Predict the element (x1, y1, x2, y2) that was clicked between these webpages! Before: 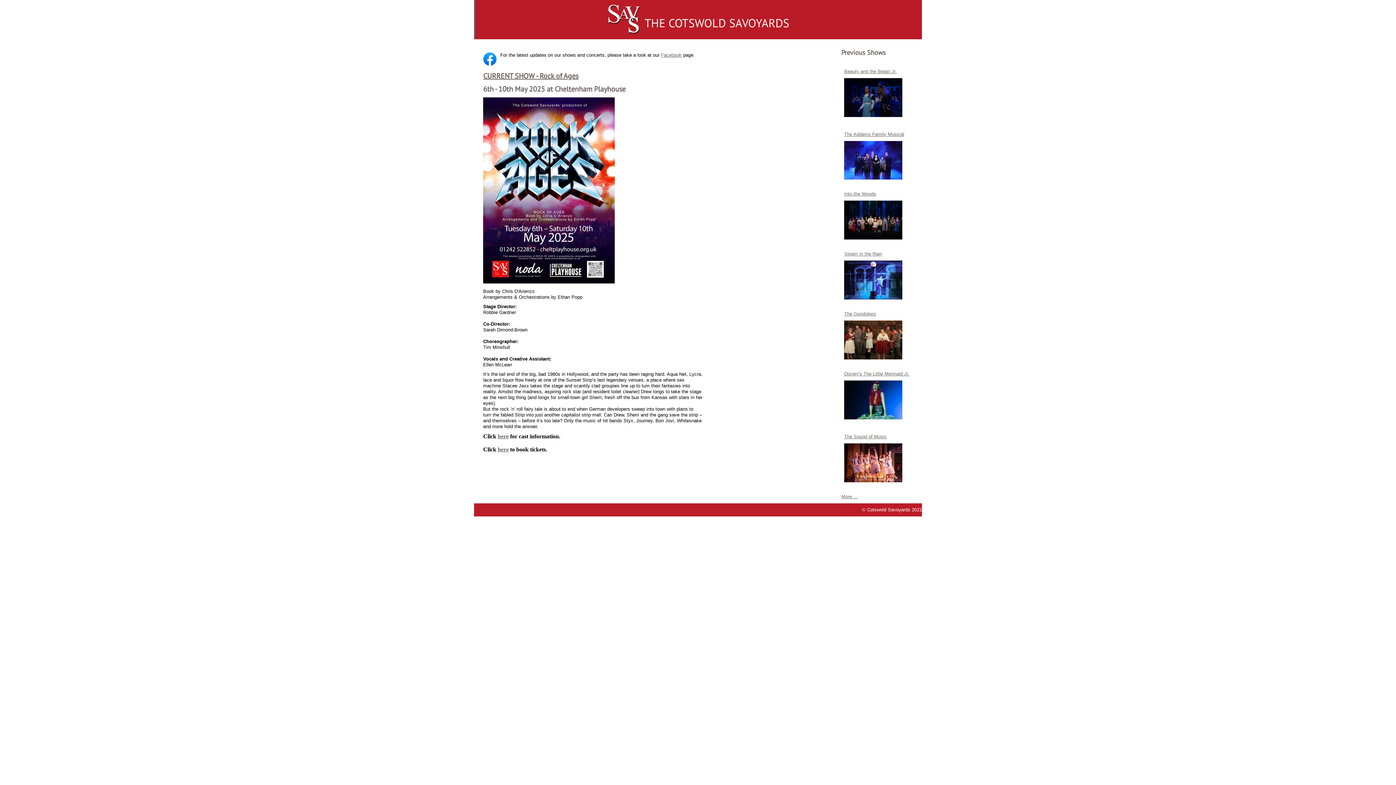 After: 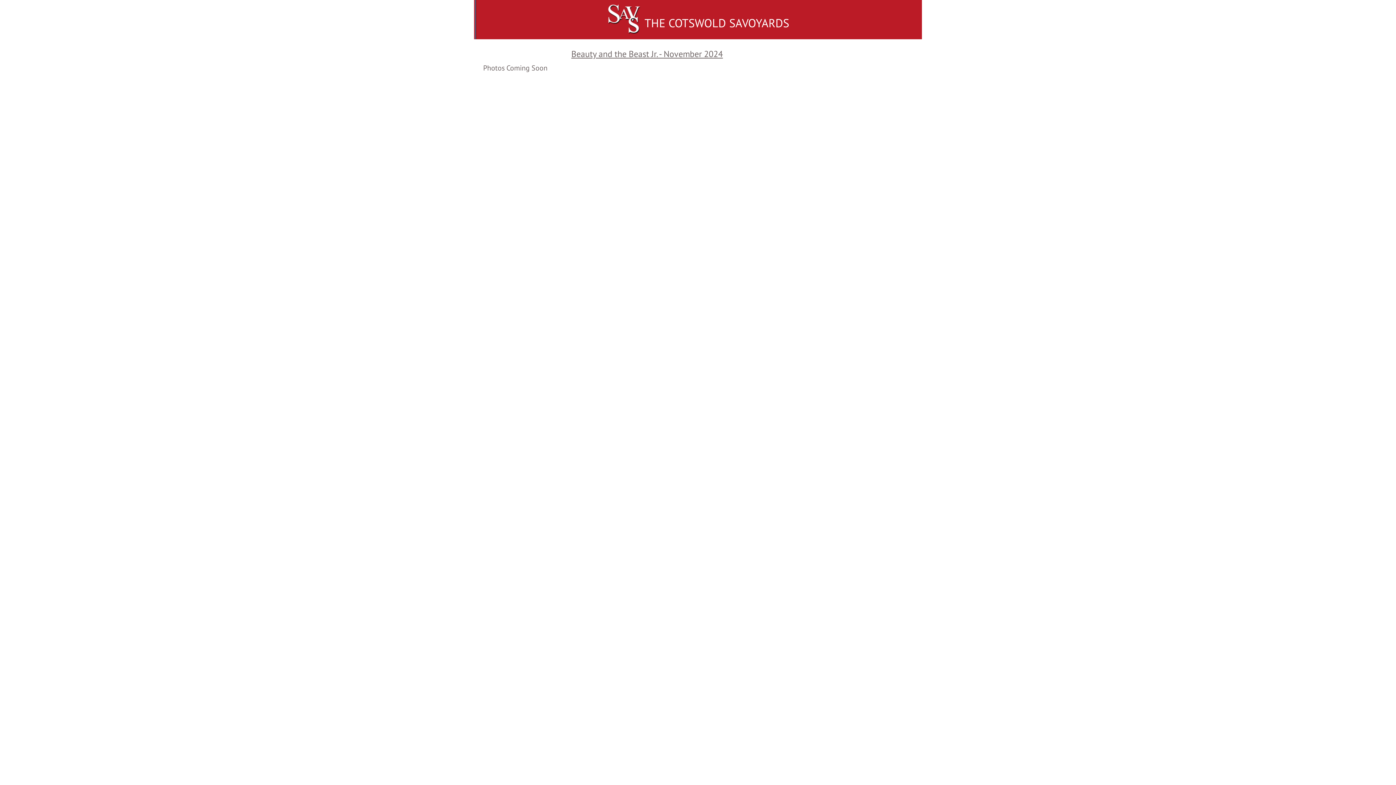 Action: bbox: (844, 112, 902, 118)